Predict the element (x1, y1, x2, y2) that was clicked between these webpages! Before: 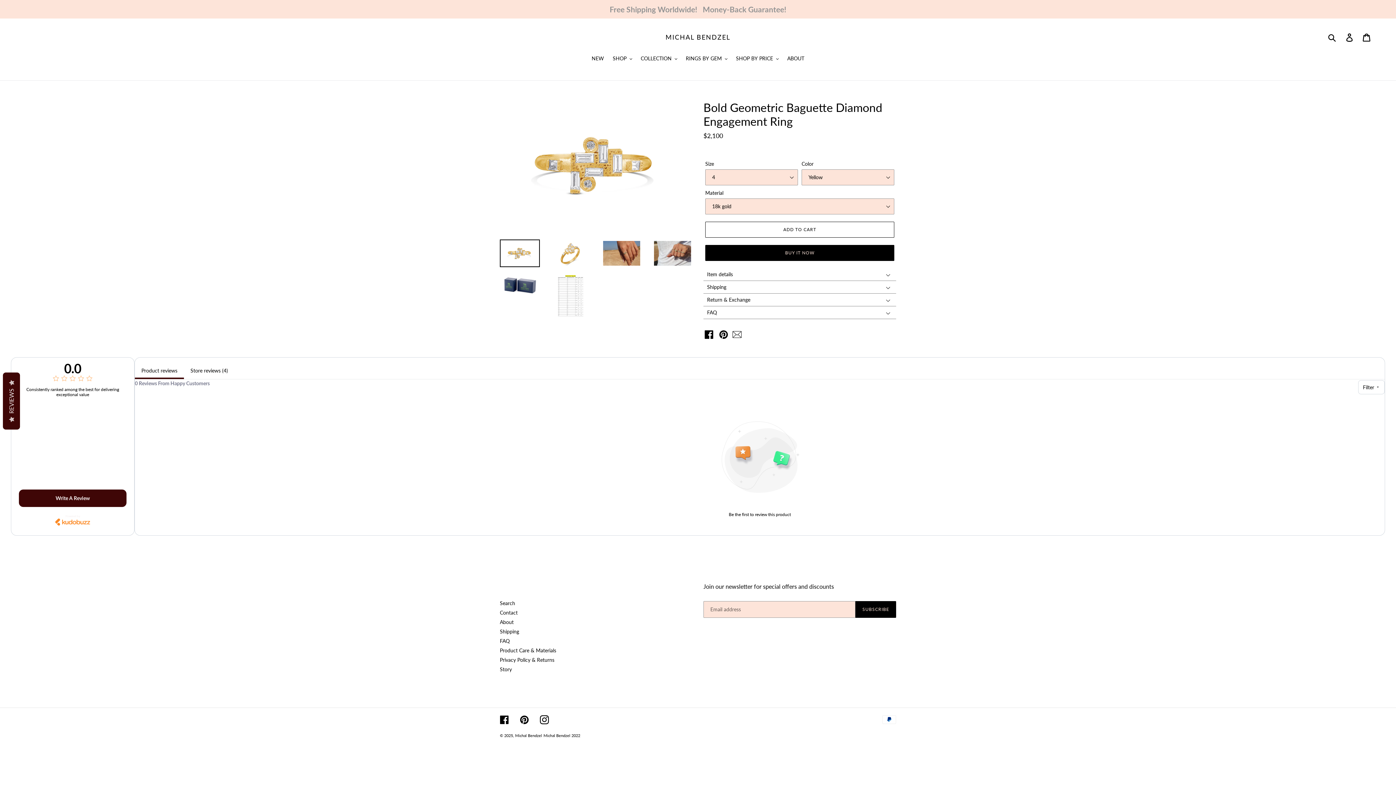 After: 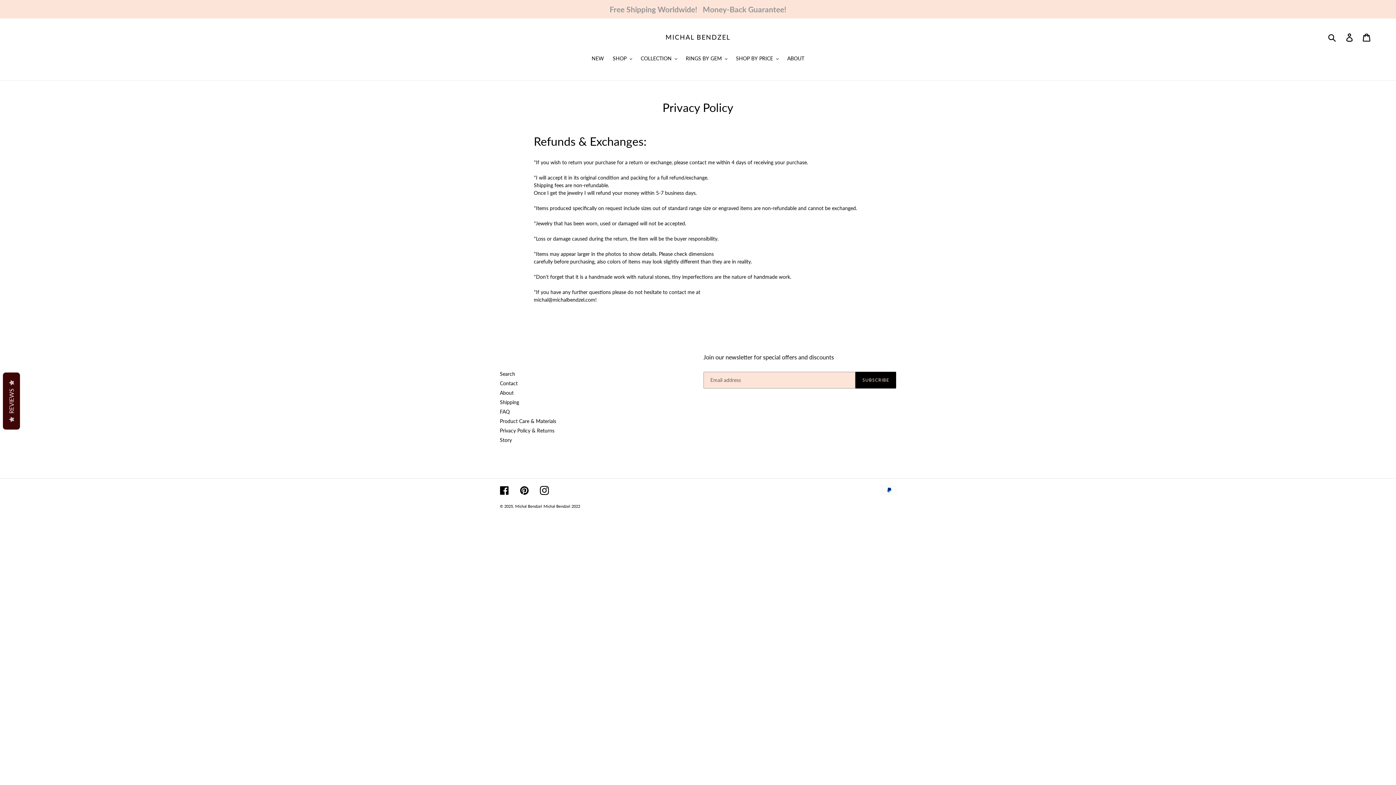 Action: bbox: (500, 656, 554, 663) label: Privacy Policy & Returns